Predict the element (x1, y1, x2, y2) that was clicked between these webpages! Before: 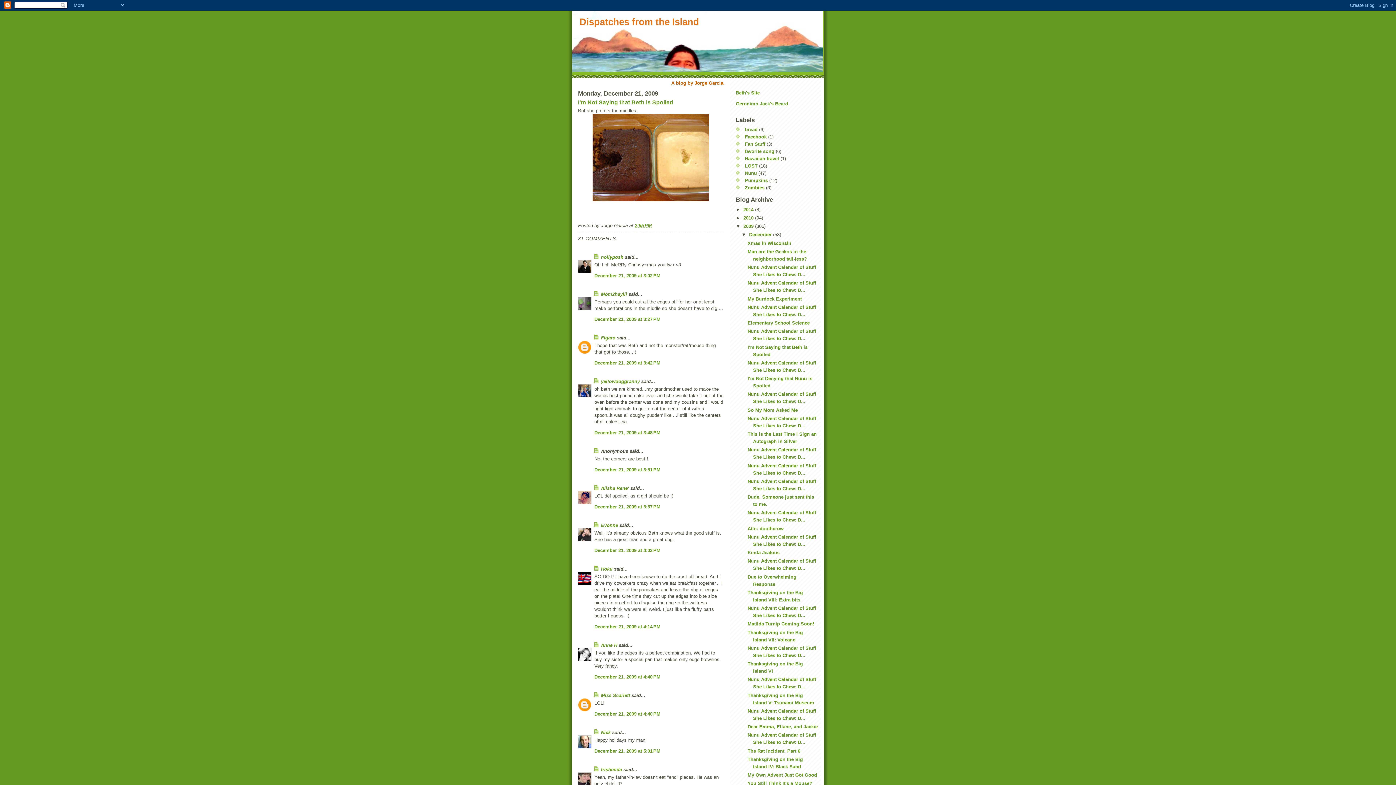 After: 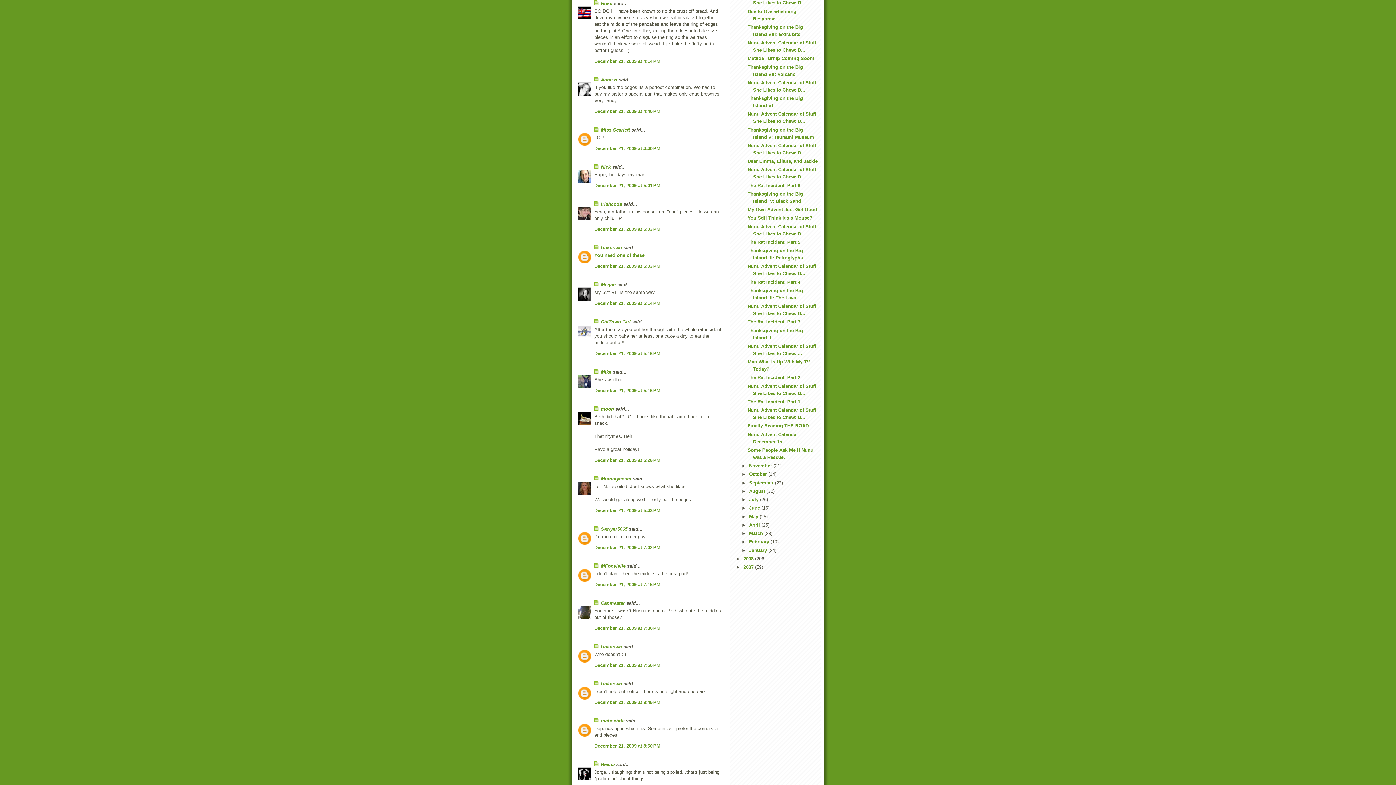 Action: bbox: (594, 624, 660, 629) label: December 21, 2009 at 4:14 PM